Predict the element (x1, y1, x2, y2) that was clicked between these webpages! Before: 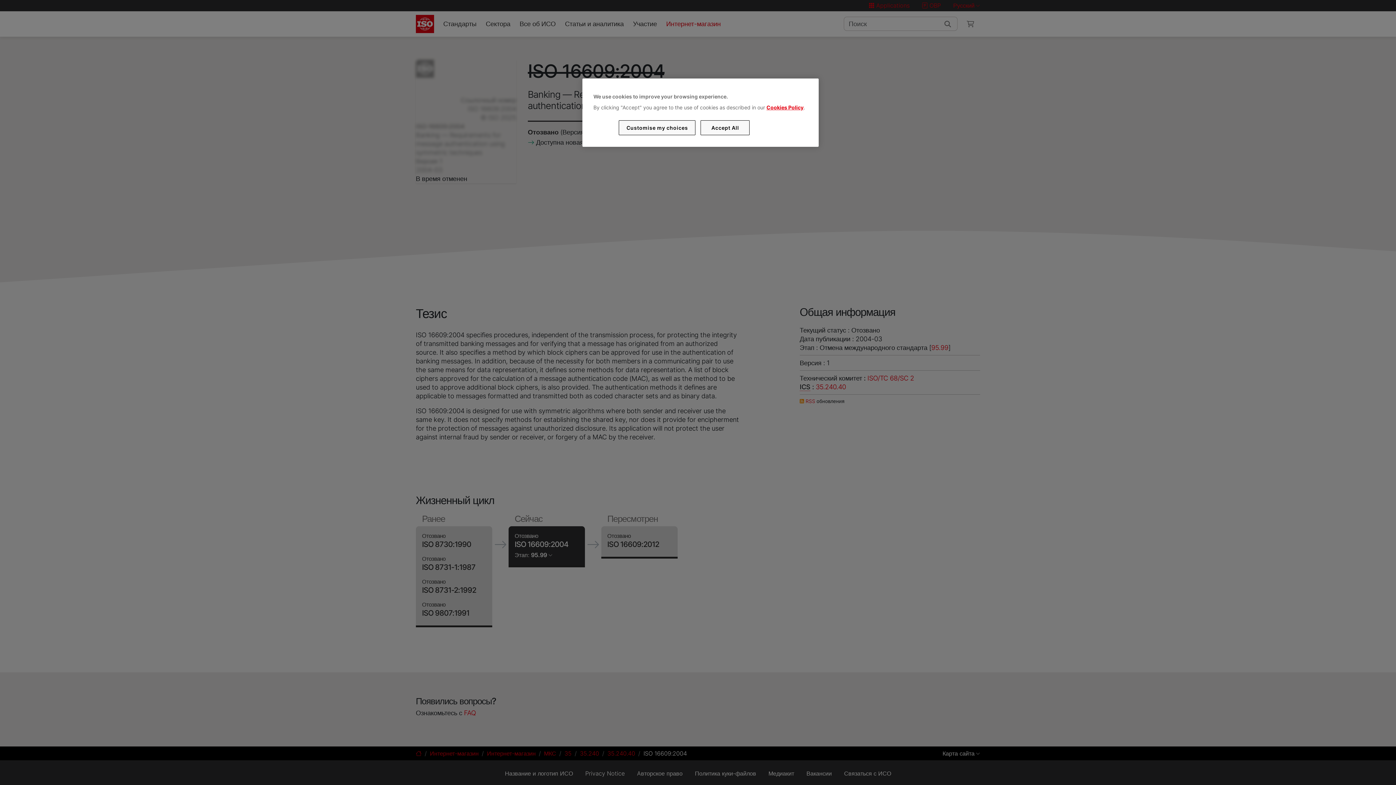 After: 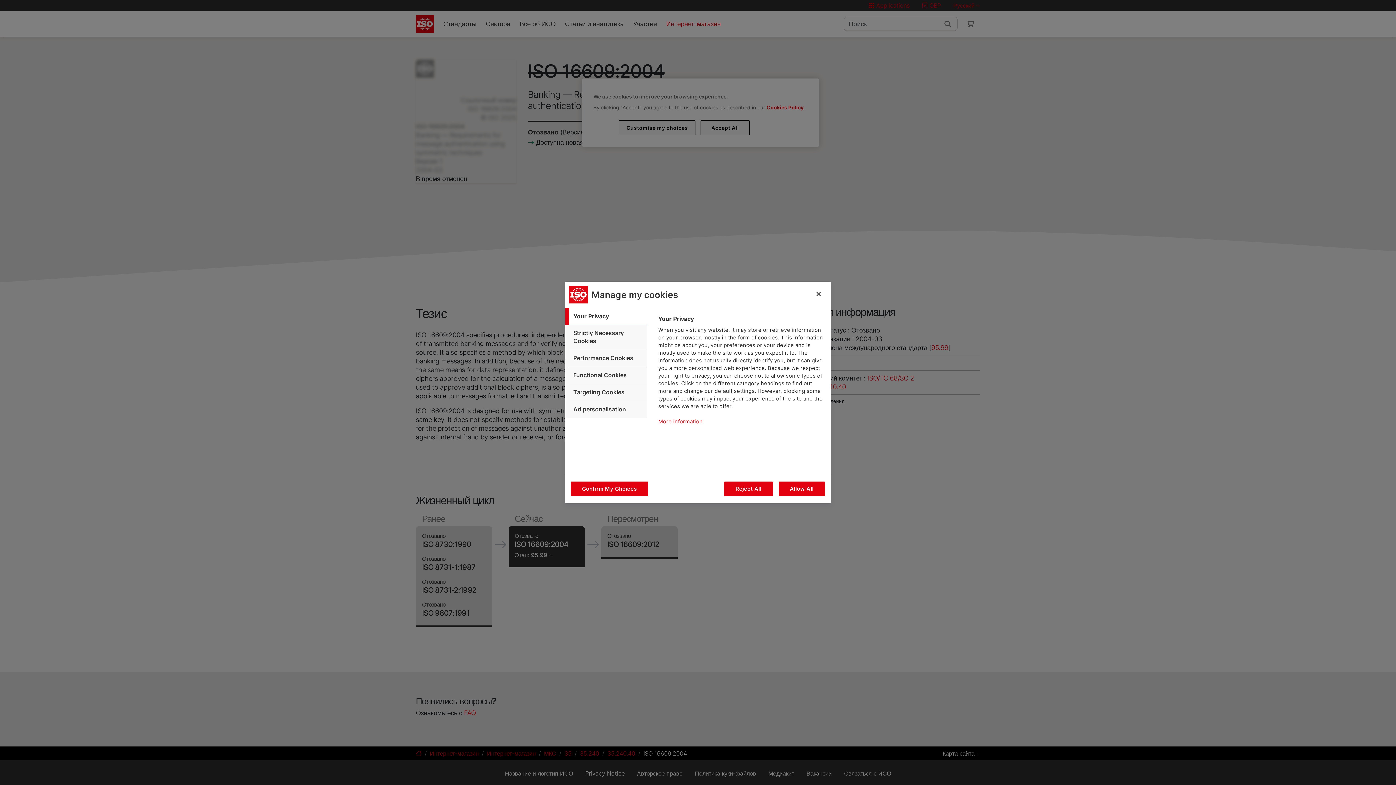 Action: bbox: (619, 120, 695, 135) label: Customise my choices